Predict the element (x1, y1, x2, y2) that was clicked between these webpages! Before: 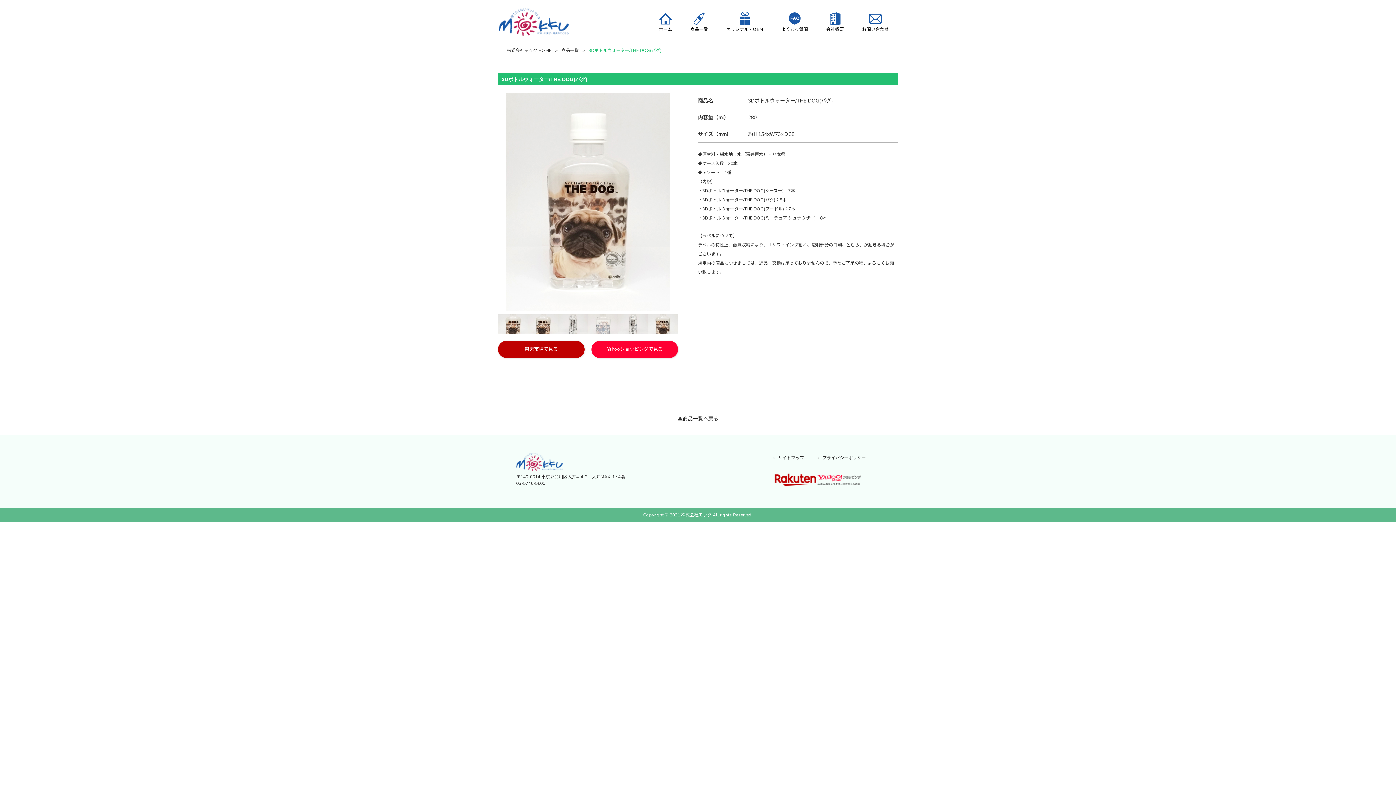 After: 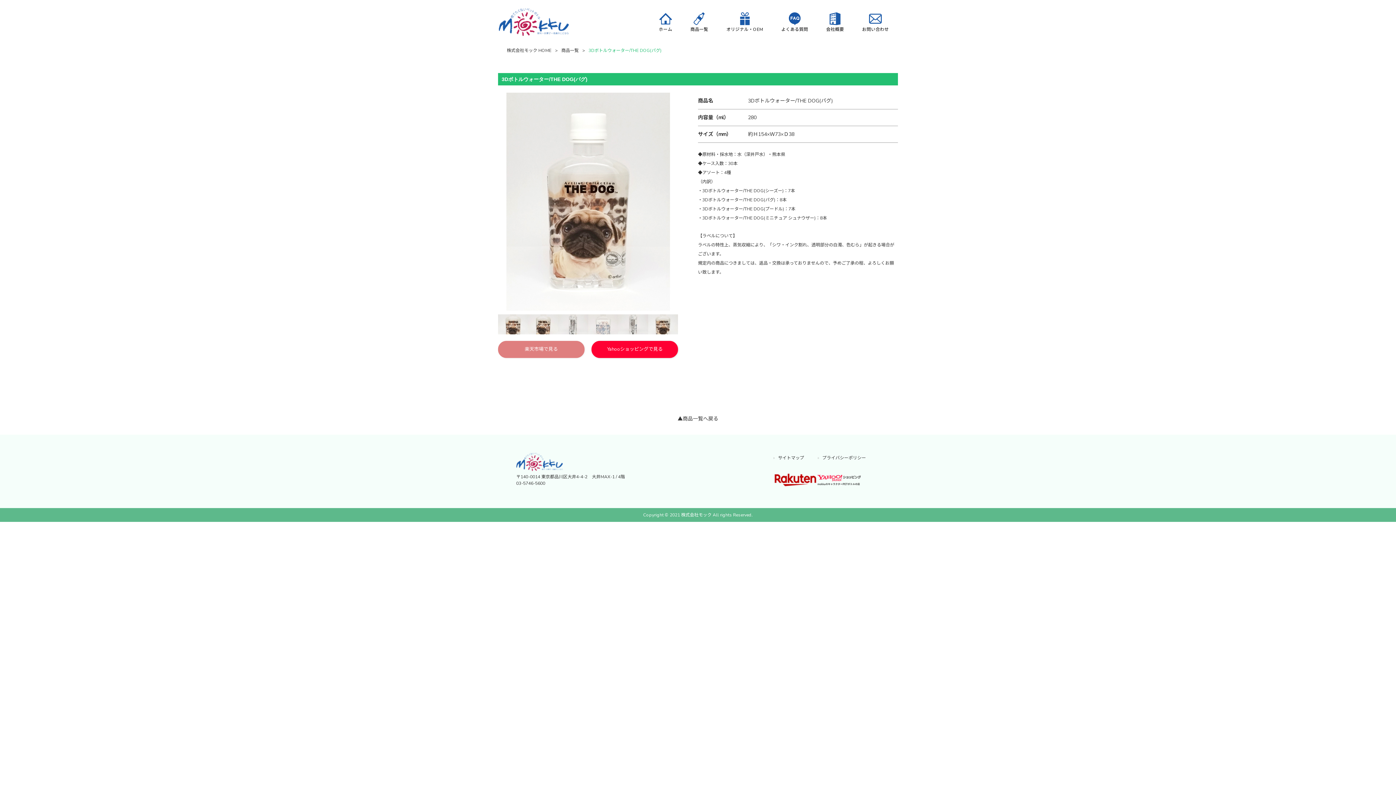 Action: bbox: (498, 341, 584, 358) label: 楽天市場で見る